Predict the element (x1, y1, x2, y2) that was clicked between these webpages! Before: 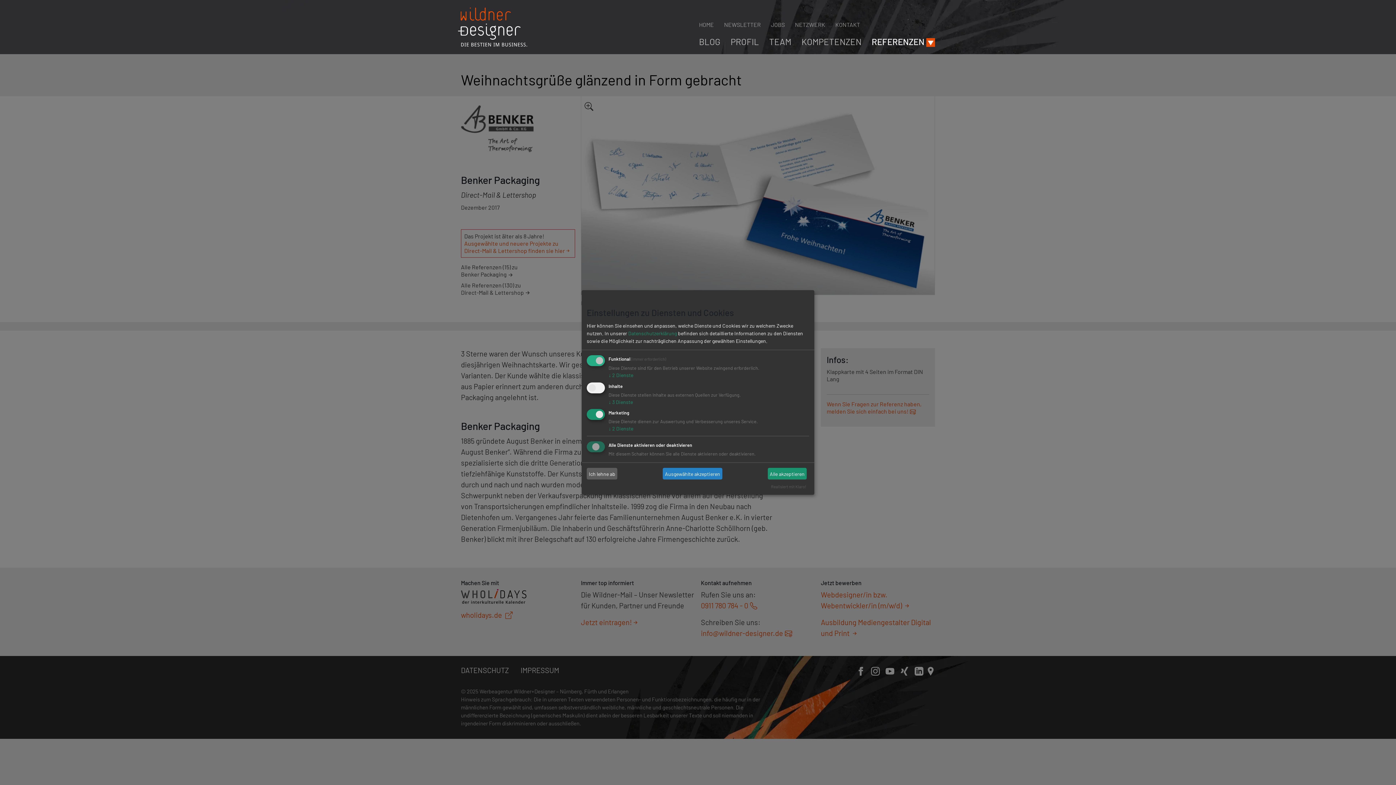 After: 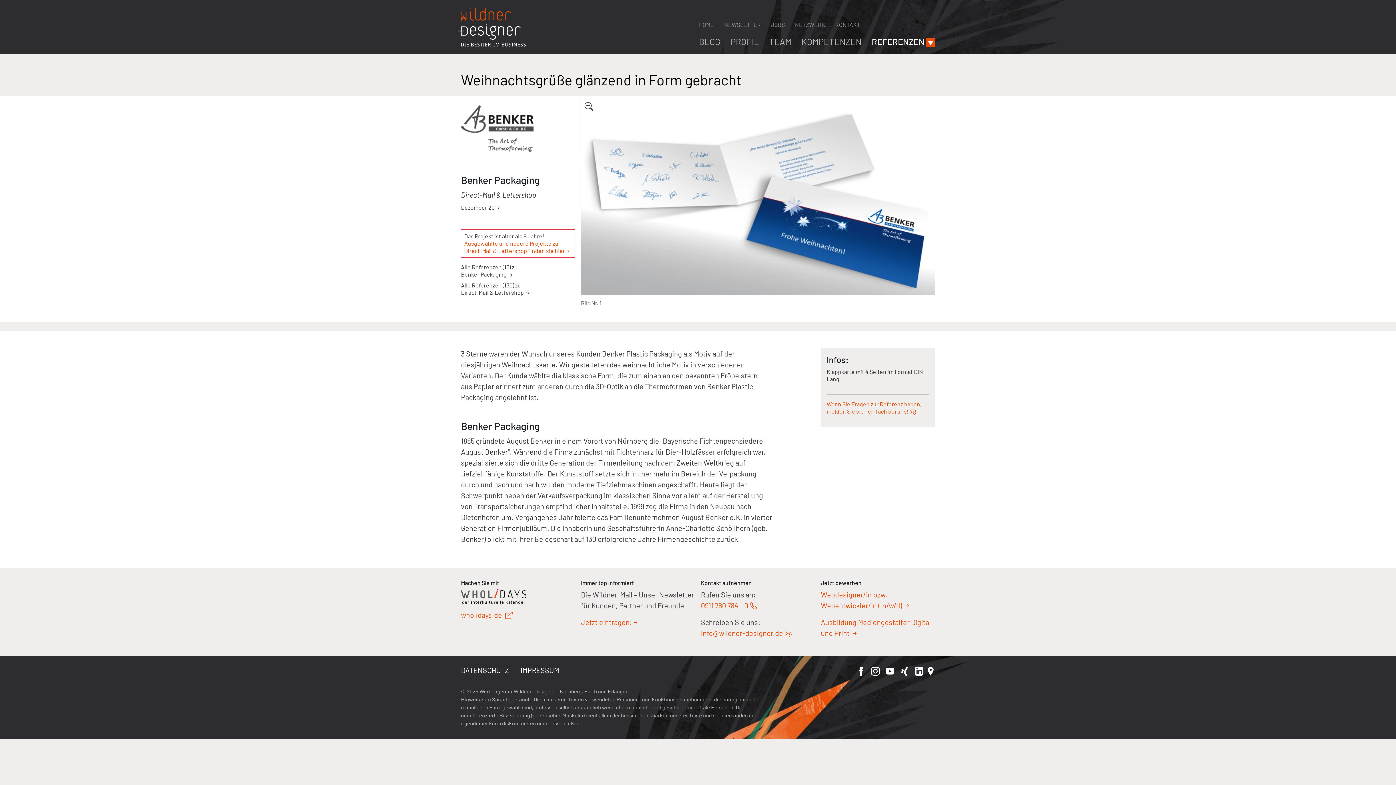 Action: bbox: (586, 468, 617, 479) label: Ich lehne ab